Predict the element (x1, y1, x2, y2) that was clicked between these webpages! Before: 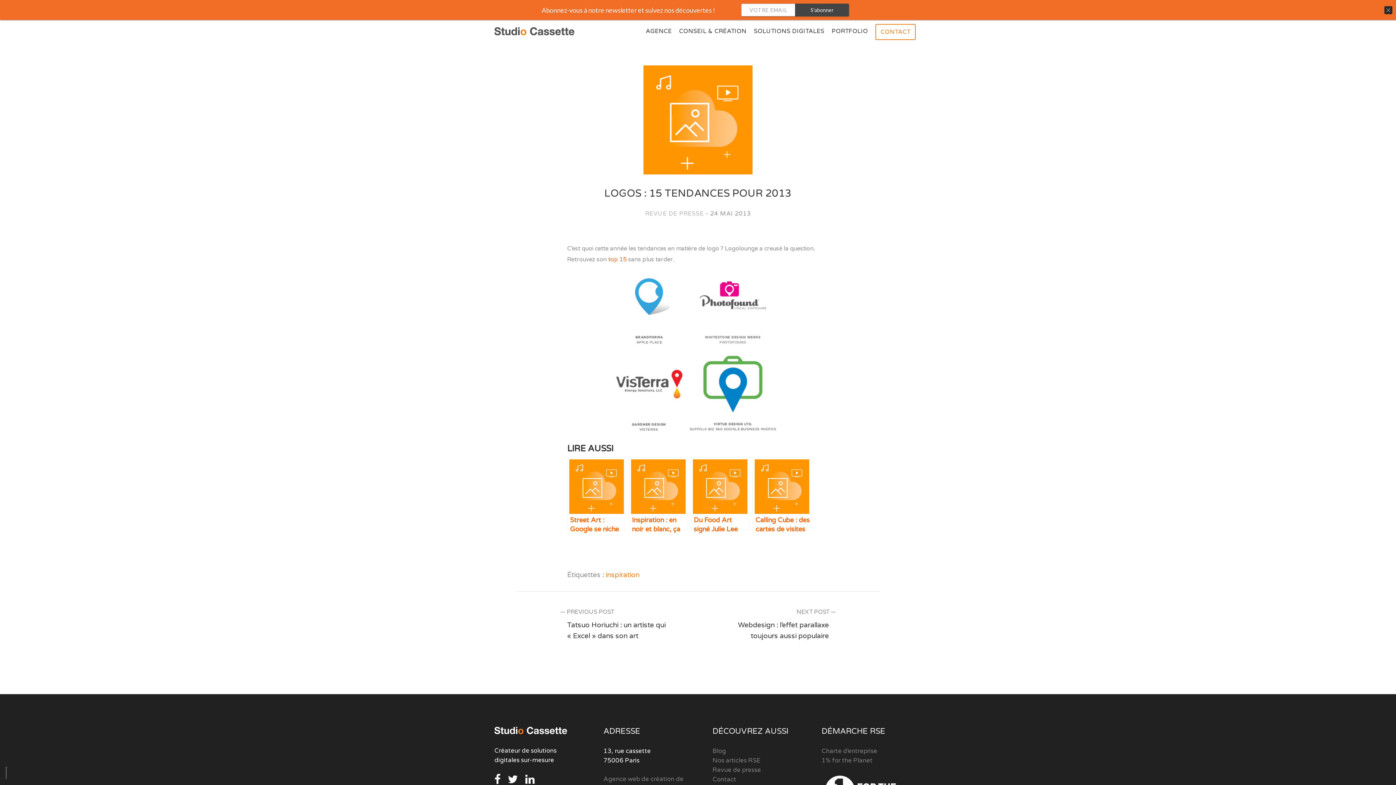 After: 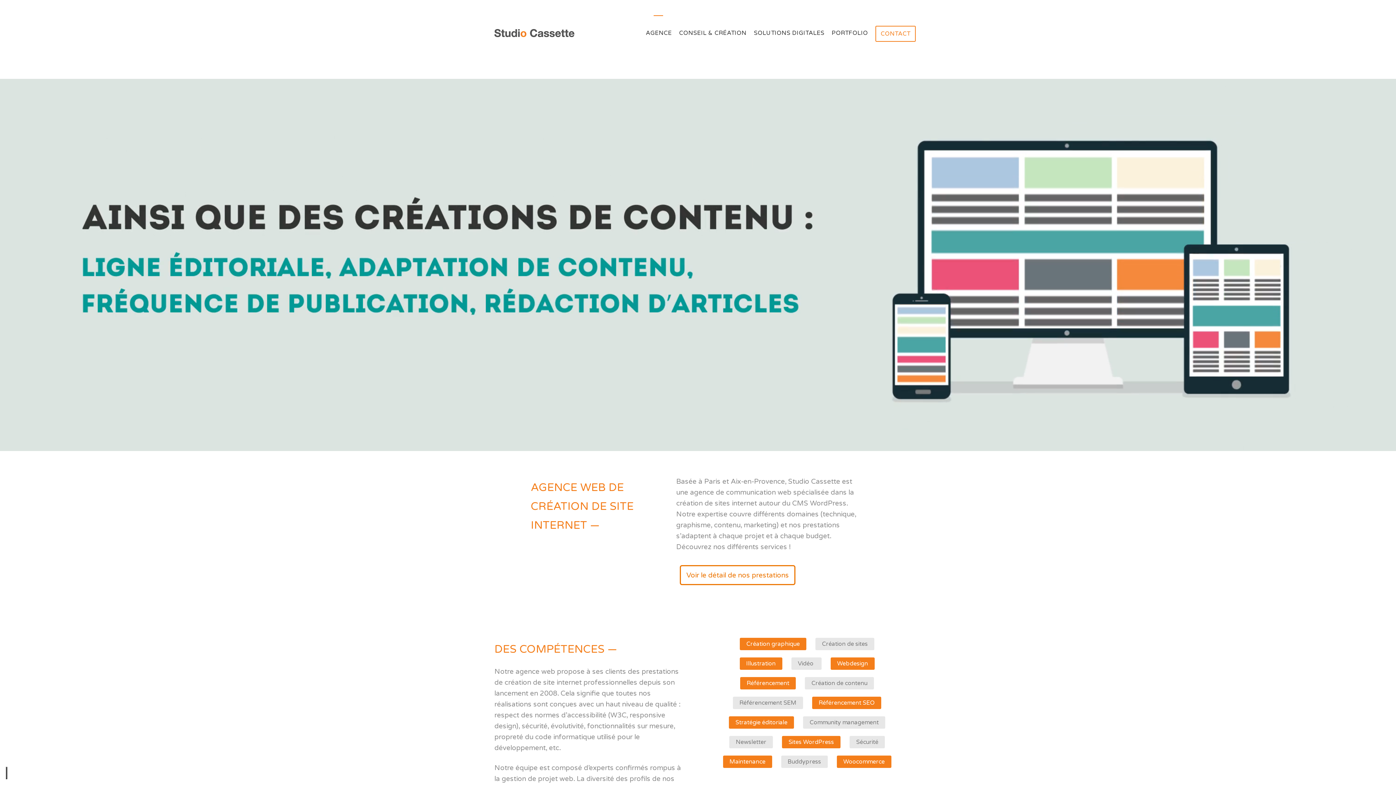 Action: bbox: (494, 24, 574, 37)